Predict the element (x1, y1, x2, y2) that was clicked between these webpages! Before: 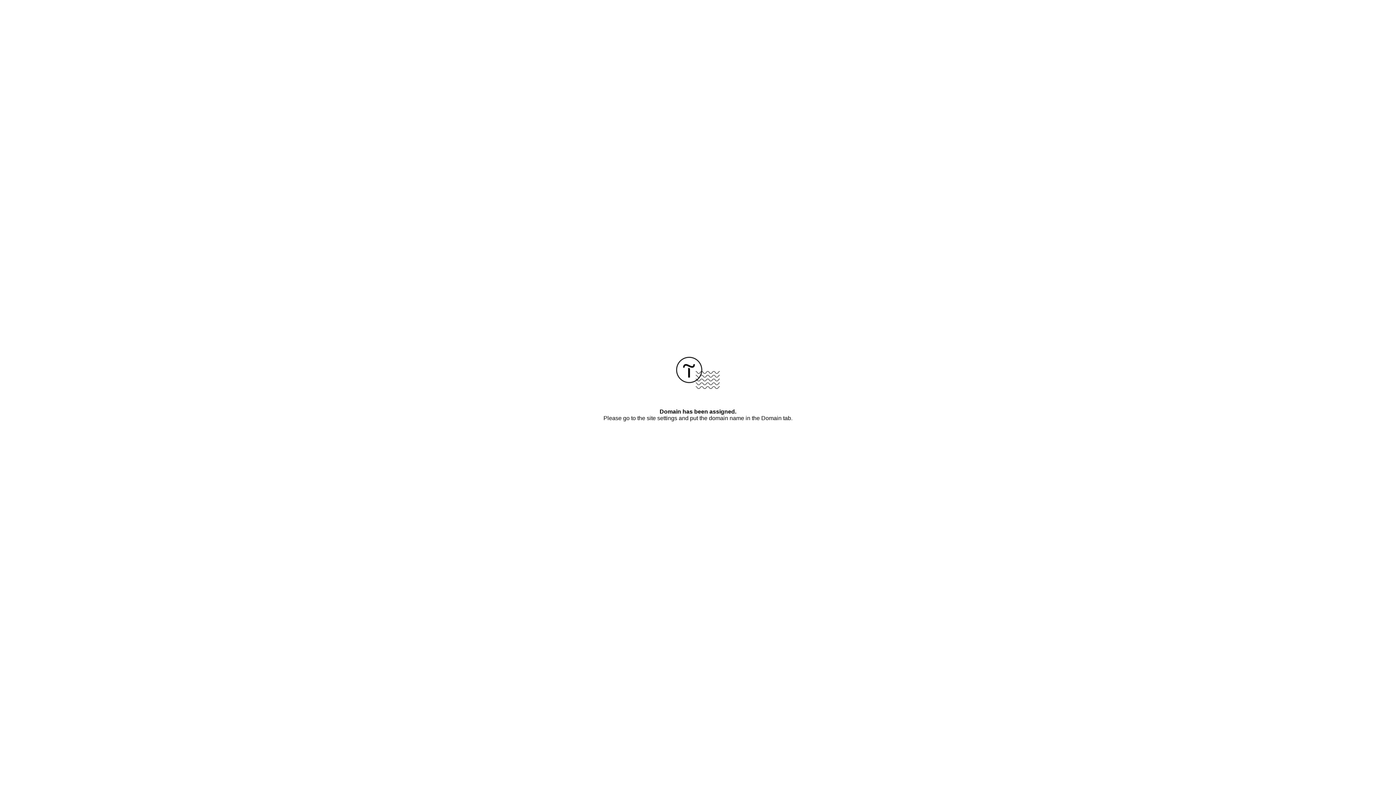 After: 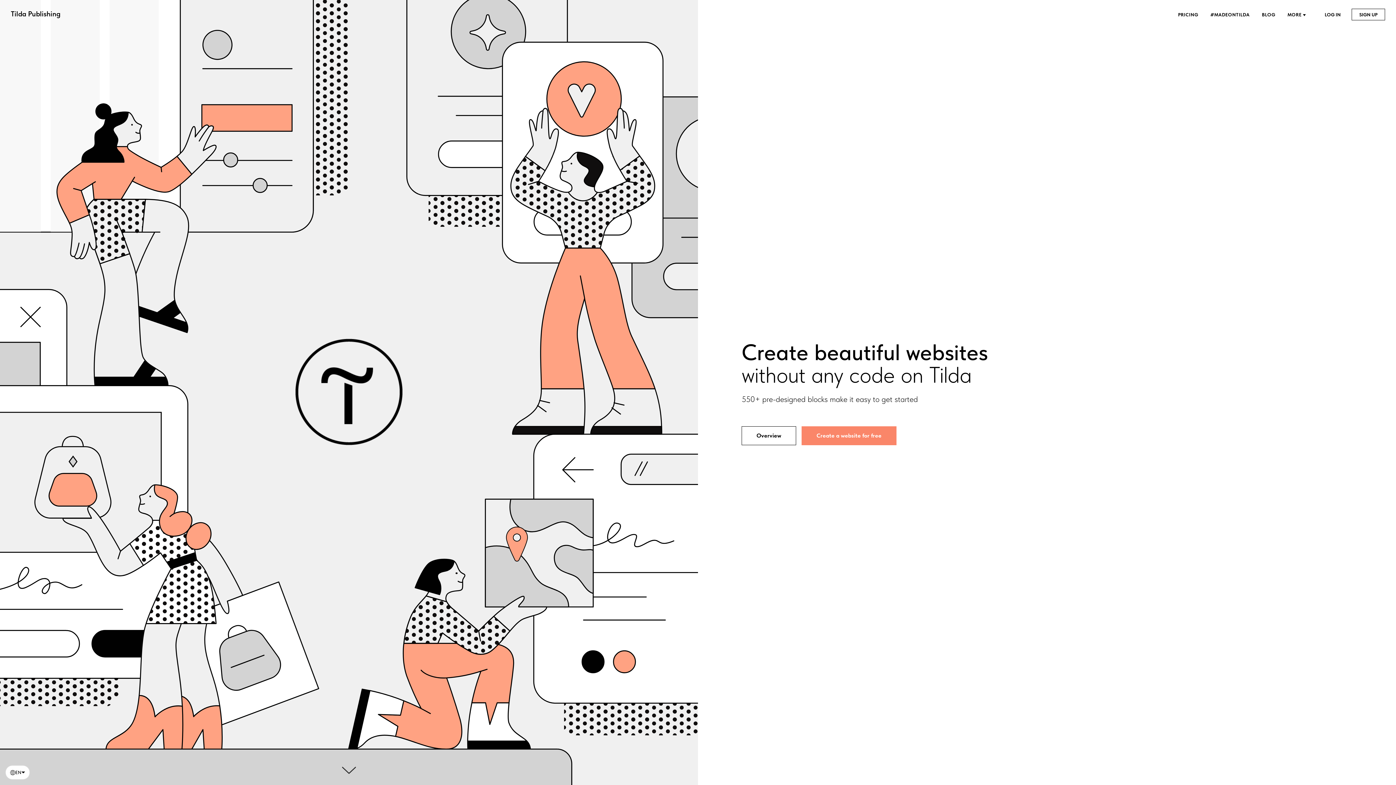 Action: bbox: (676, 384, 720, 390)